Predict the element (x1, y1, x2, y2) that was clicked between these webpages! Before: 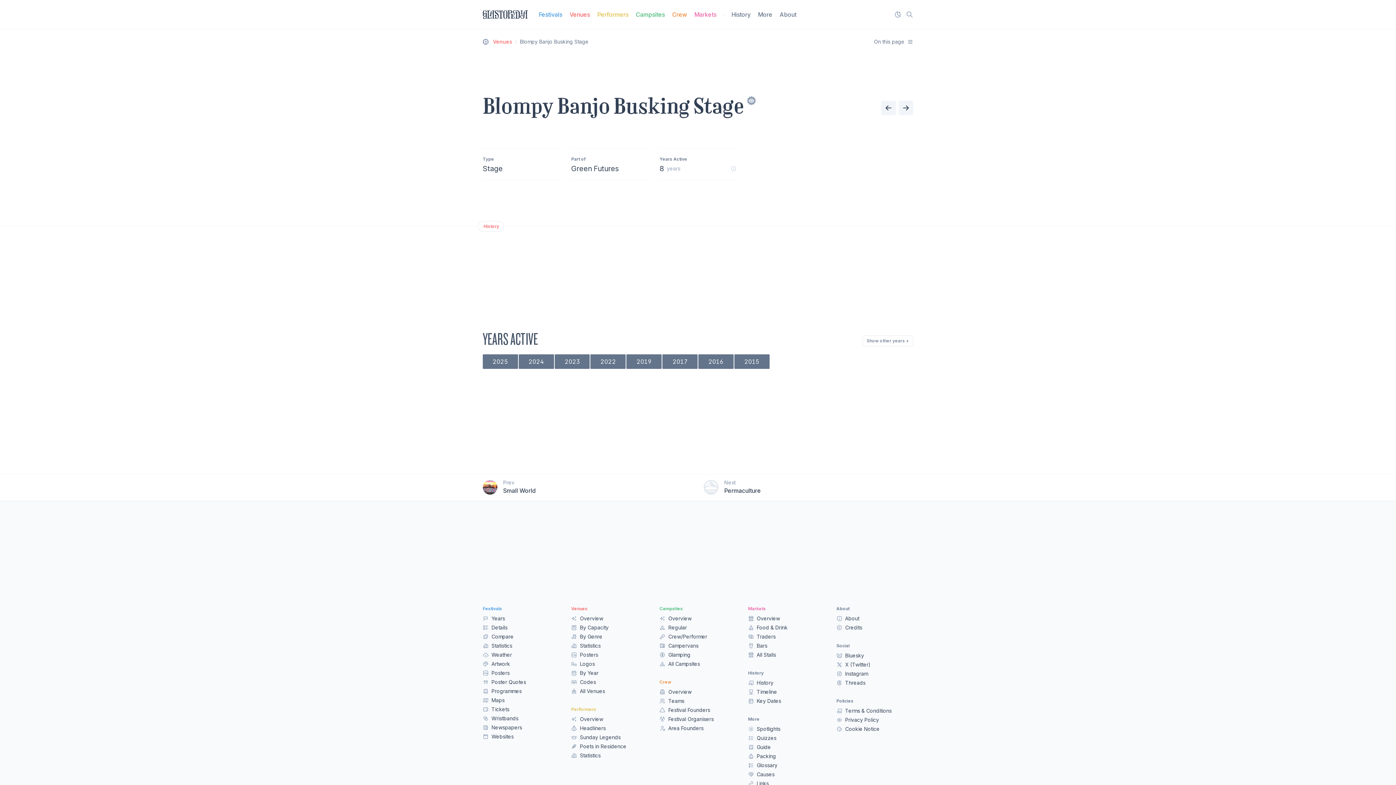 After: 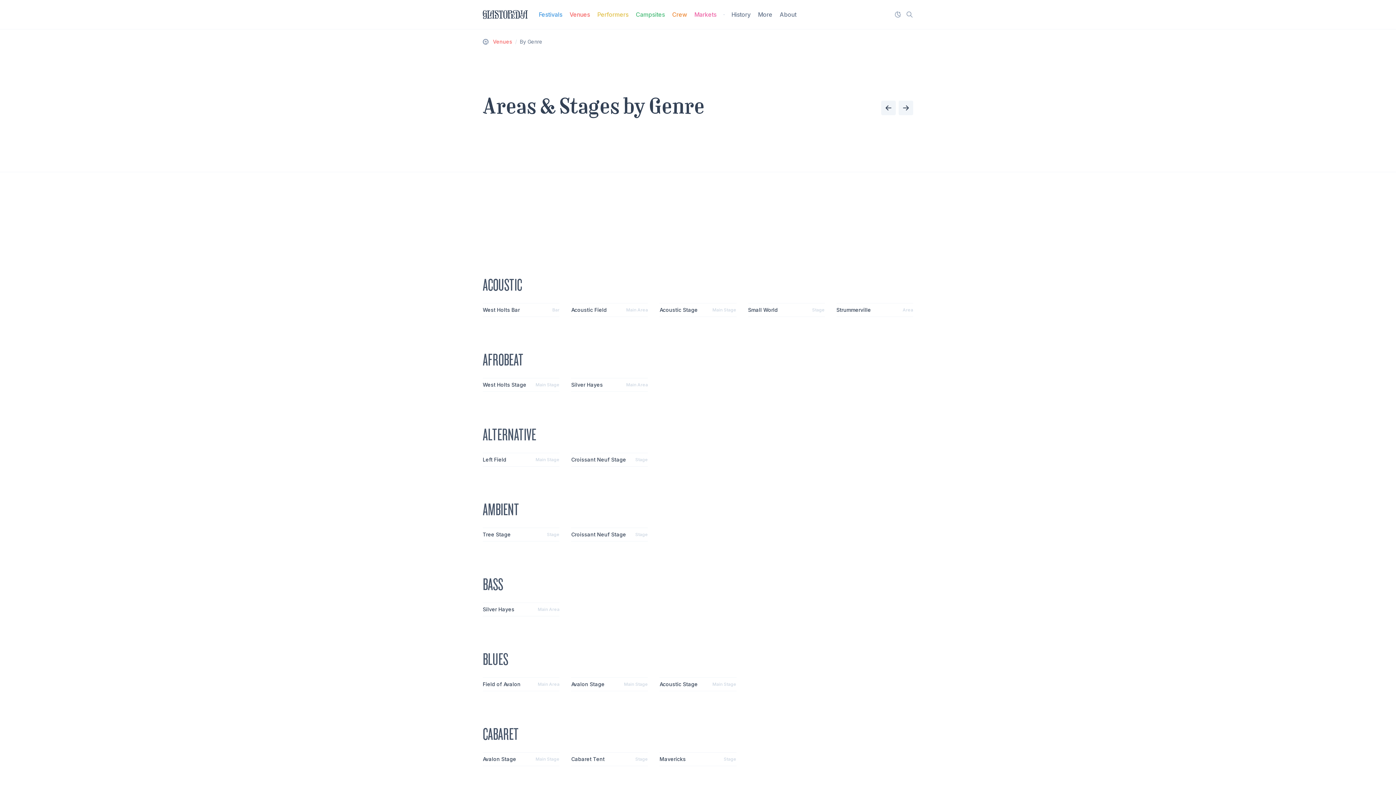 Action: label: By Genre bbox: (571, 633, 648, 640)